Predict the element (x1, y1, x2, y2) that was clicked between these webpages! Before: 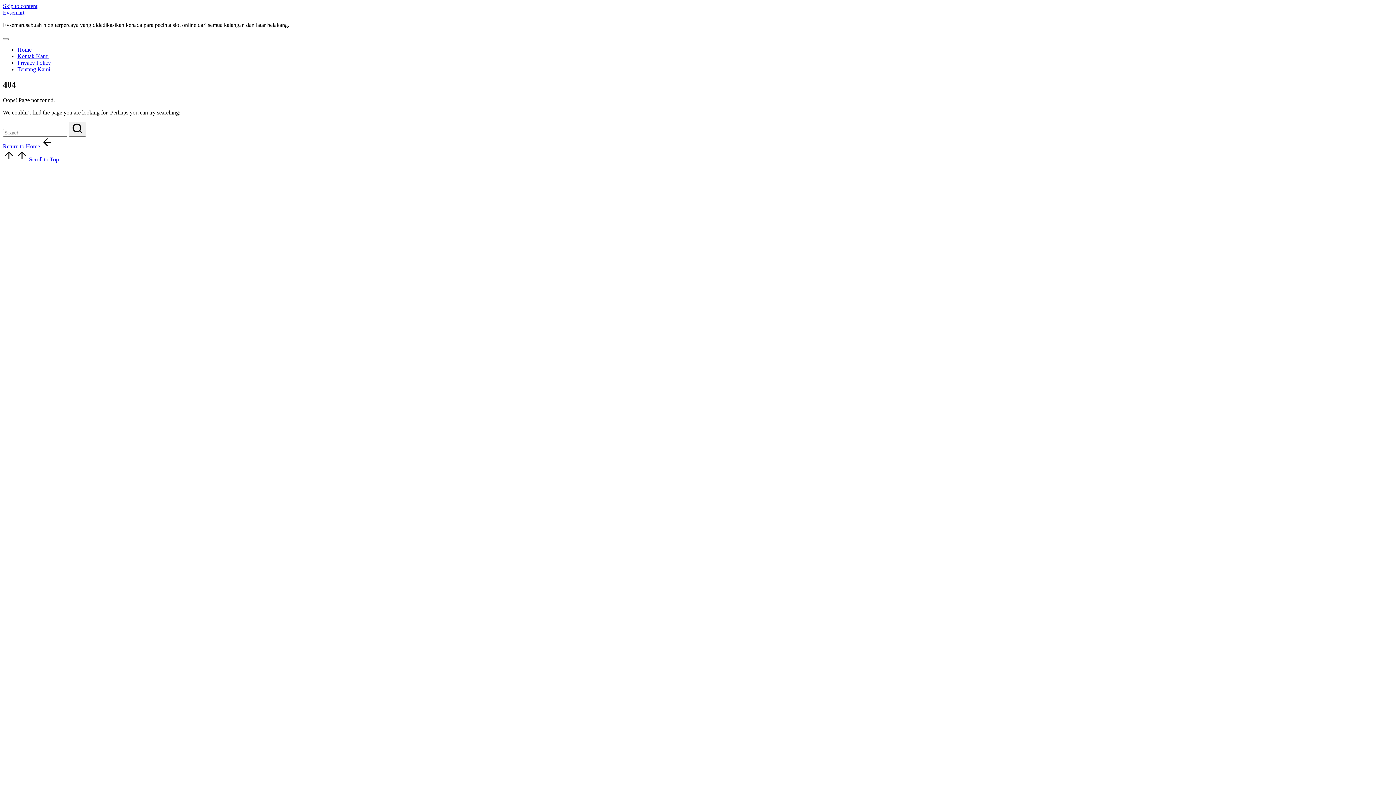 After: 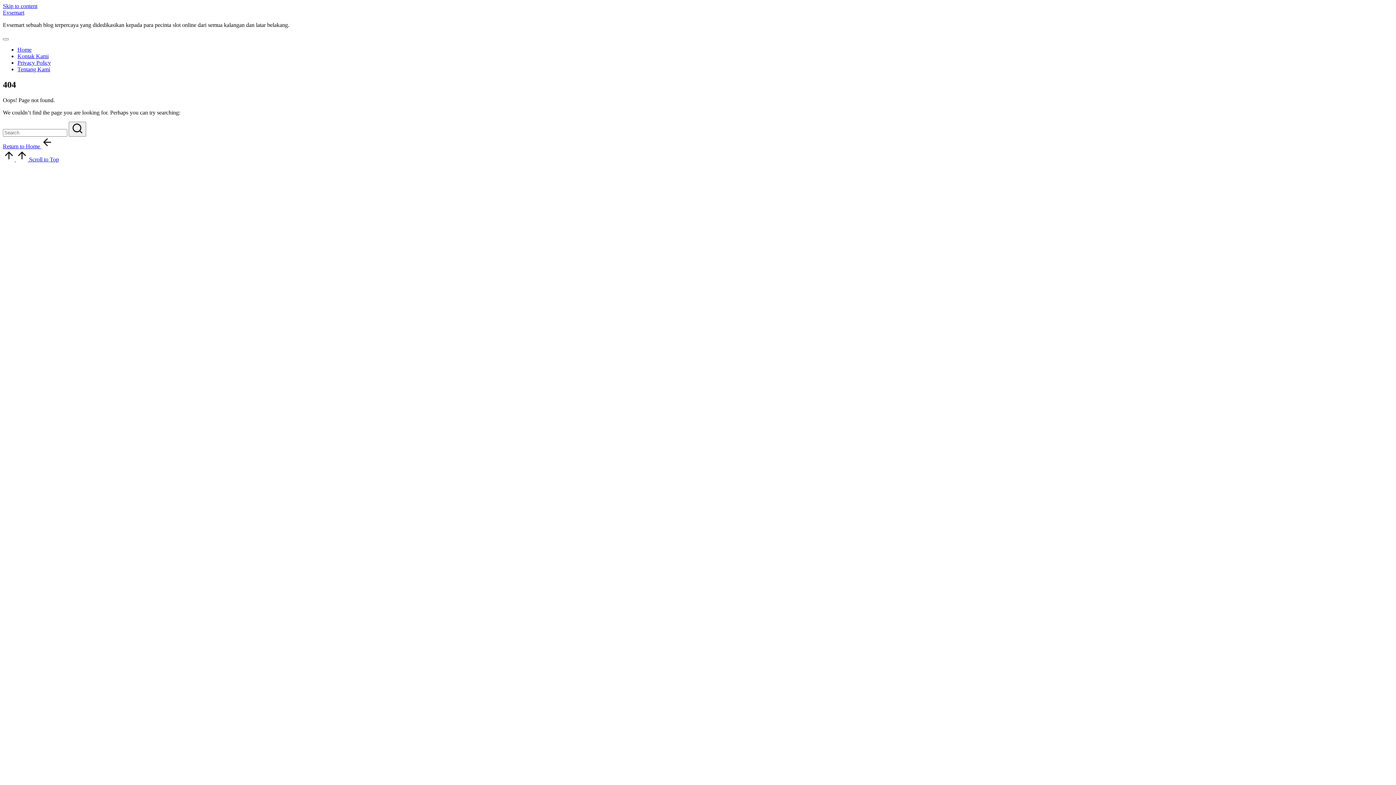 Action: label:   Scroll to Top bbox: (2, 156, 58, 162)